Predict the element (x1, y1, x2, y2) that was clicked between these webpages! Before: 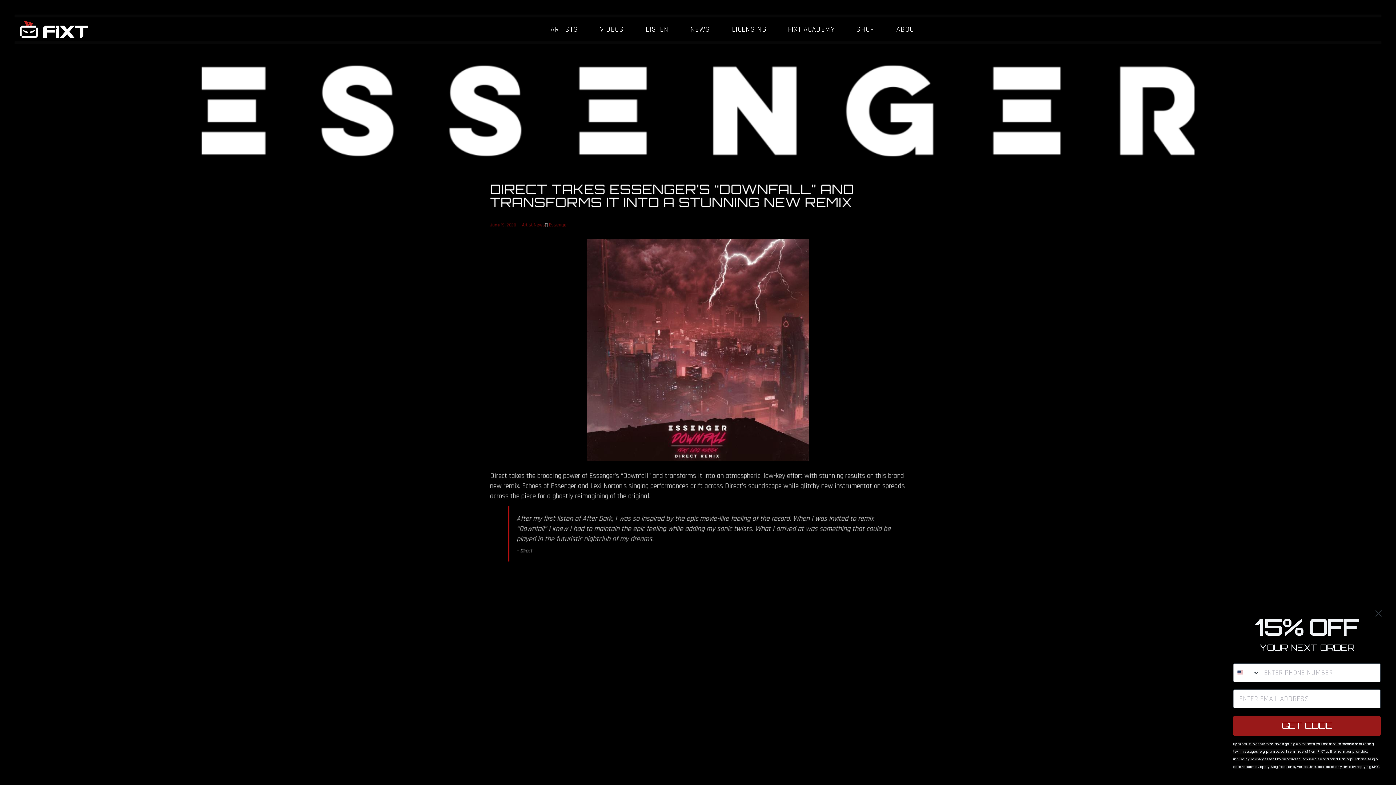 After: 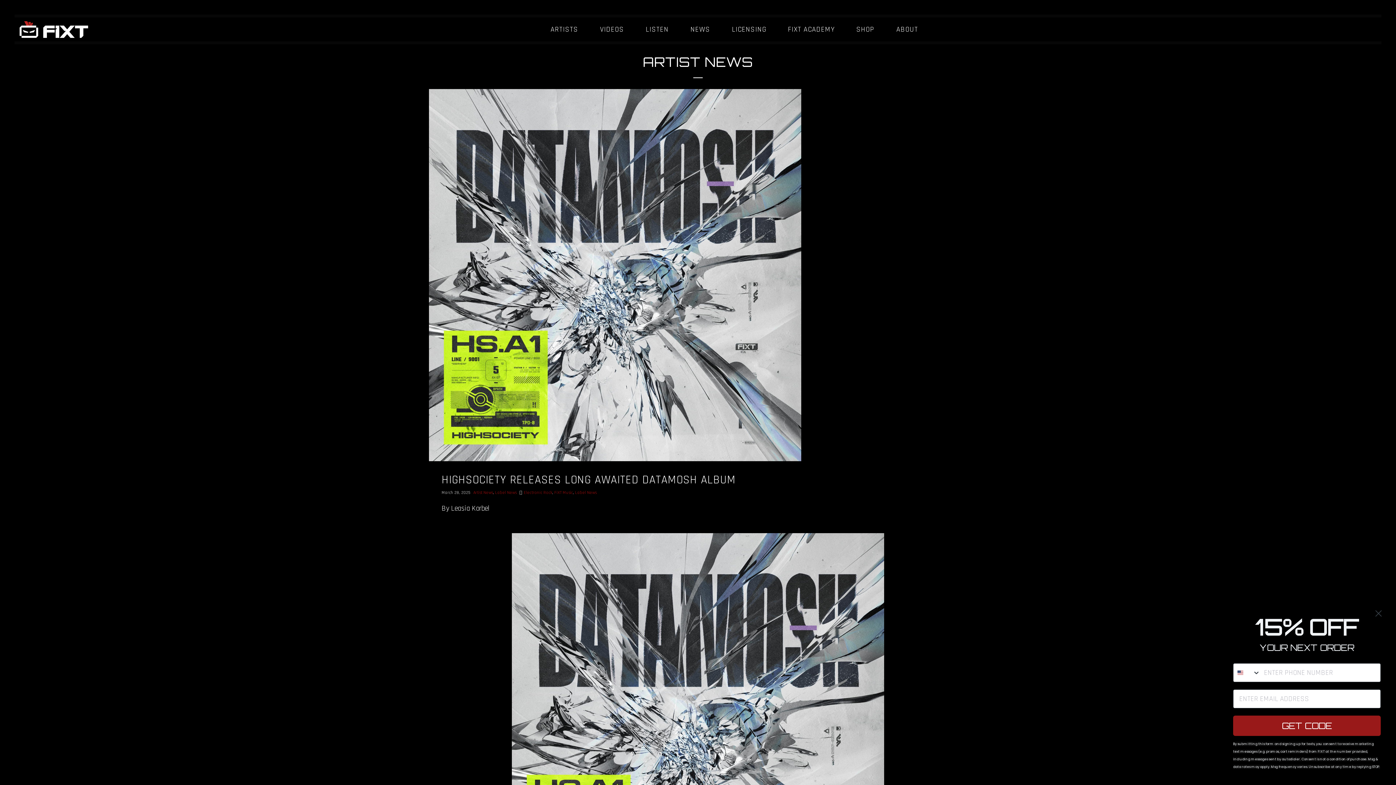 Action: bbox: (522, 222, 545, 228) label: Artist News